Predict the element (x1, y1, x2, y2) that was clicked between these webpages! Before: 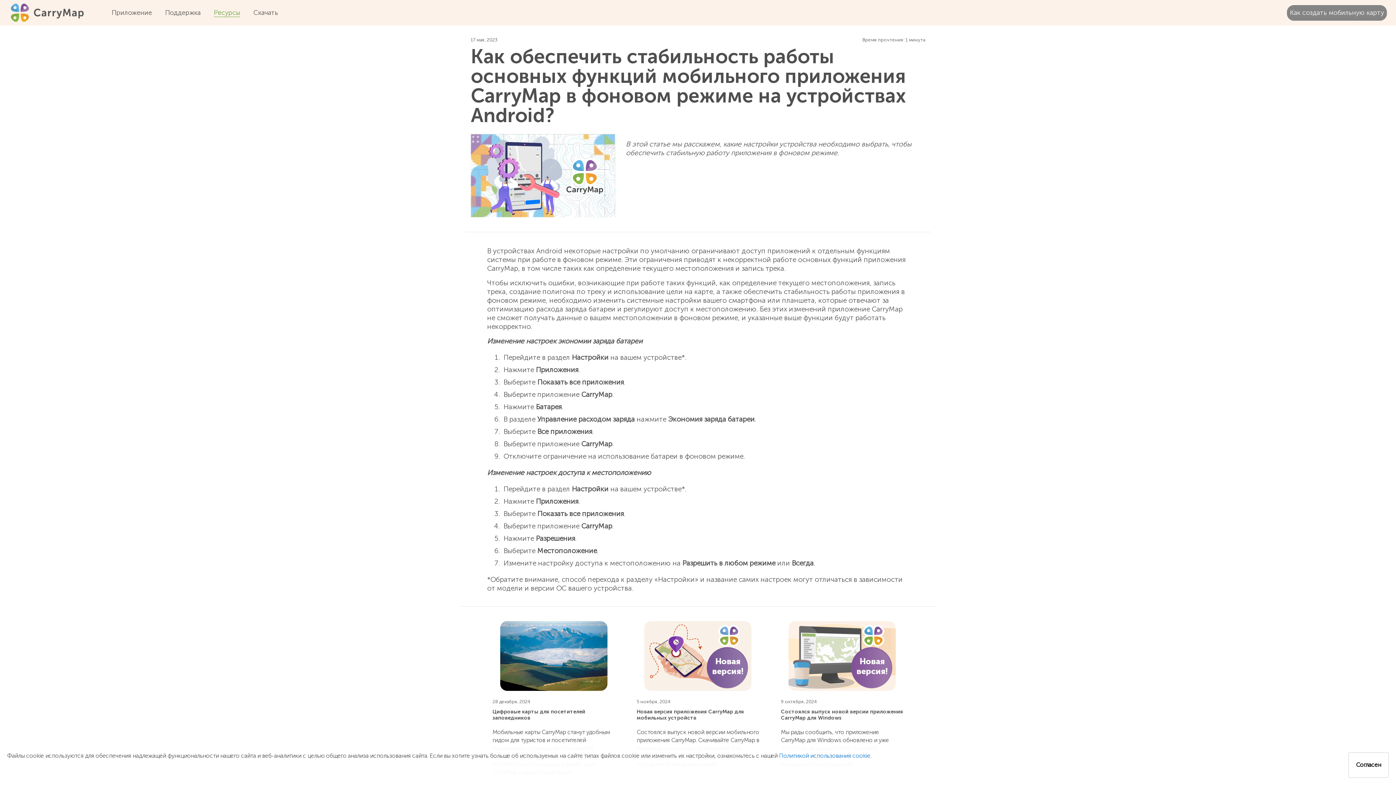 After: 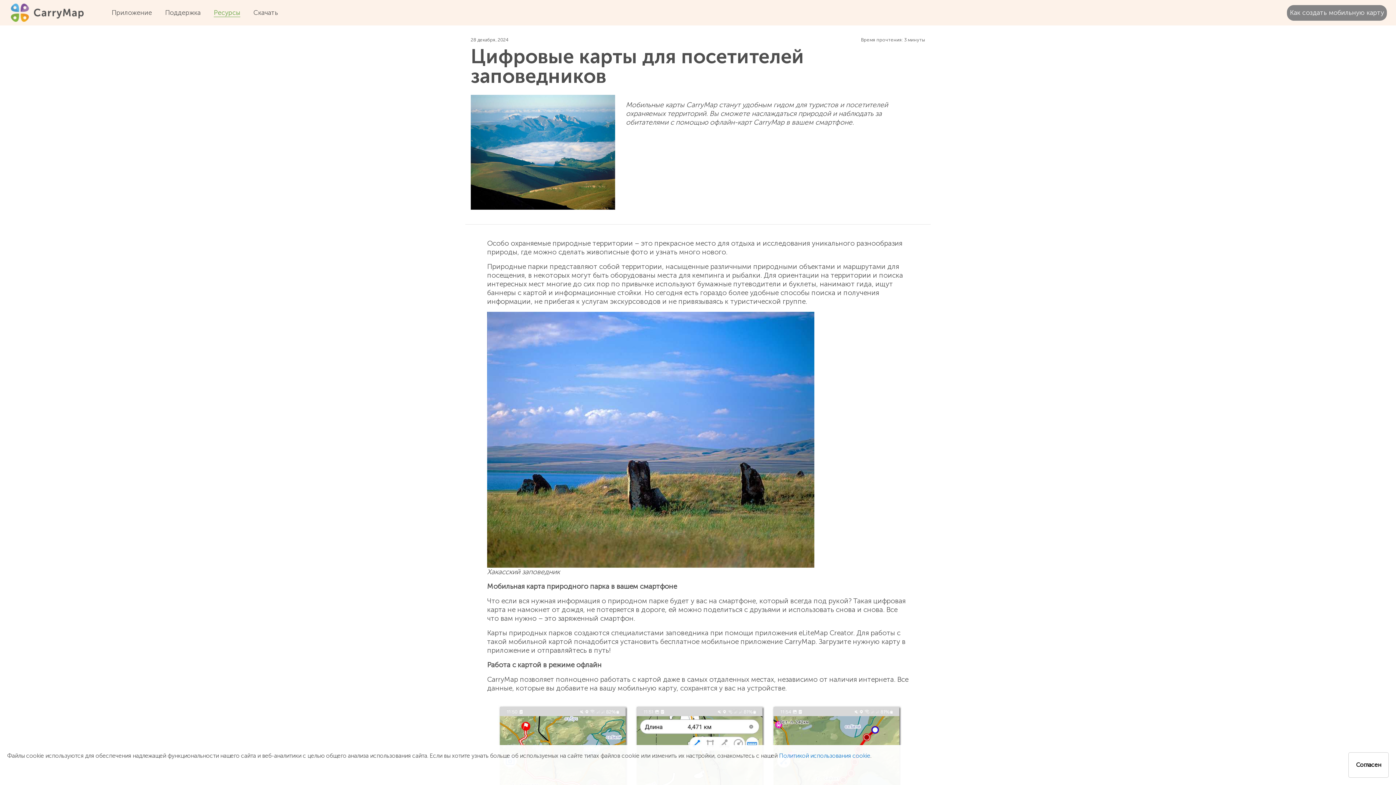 Action: bbox: (492, 708, 615, 724) label: Цифровые карты для посетителей заповедников